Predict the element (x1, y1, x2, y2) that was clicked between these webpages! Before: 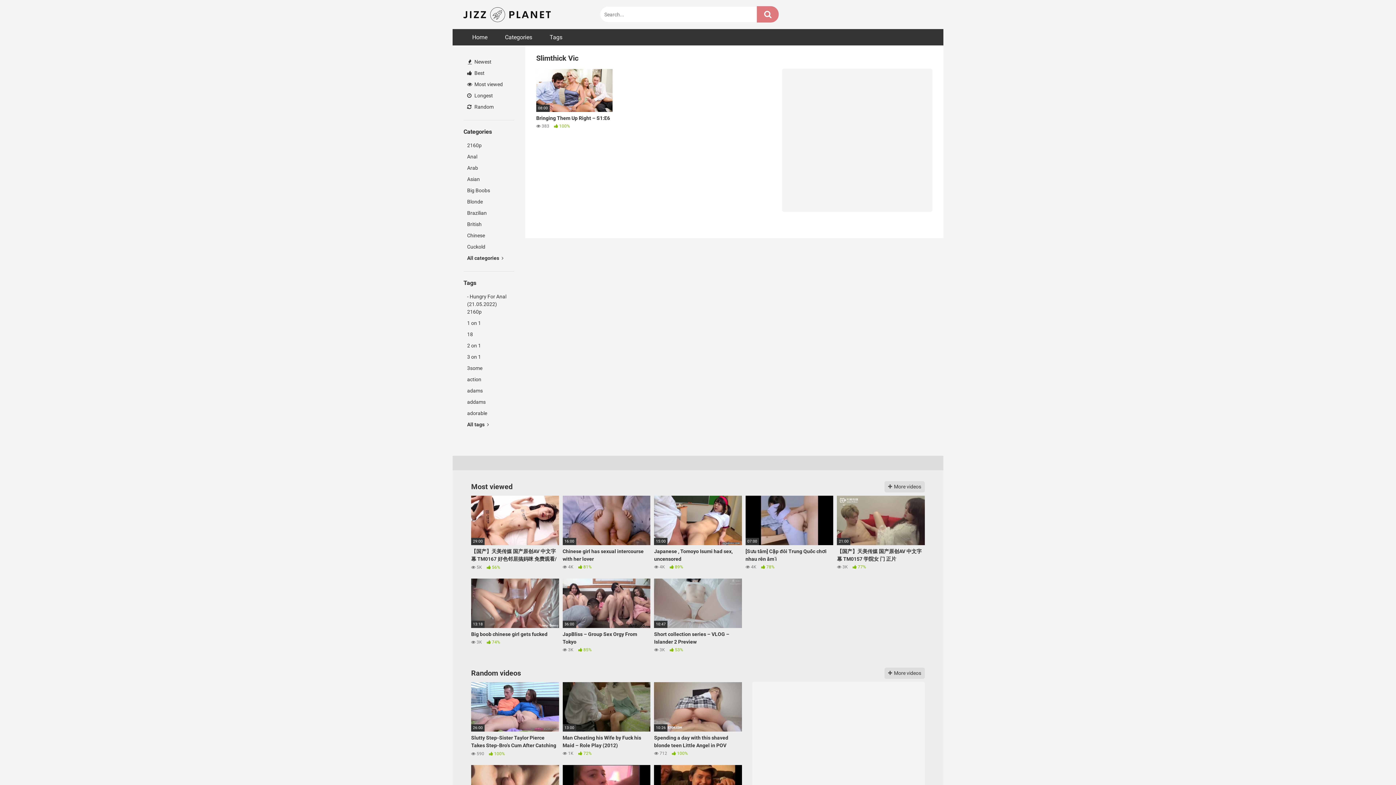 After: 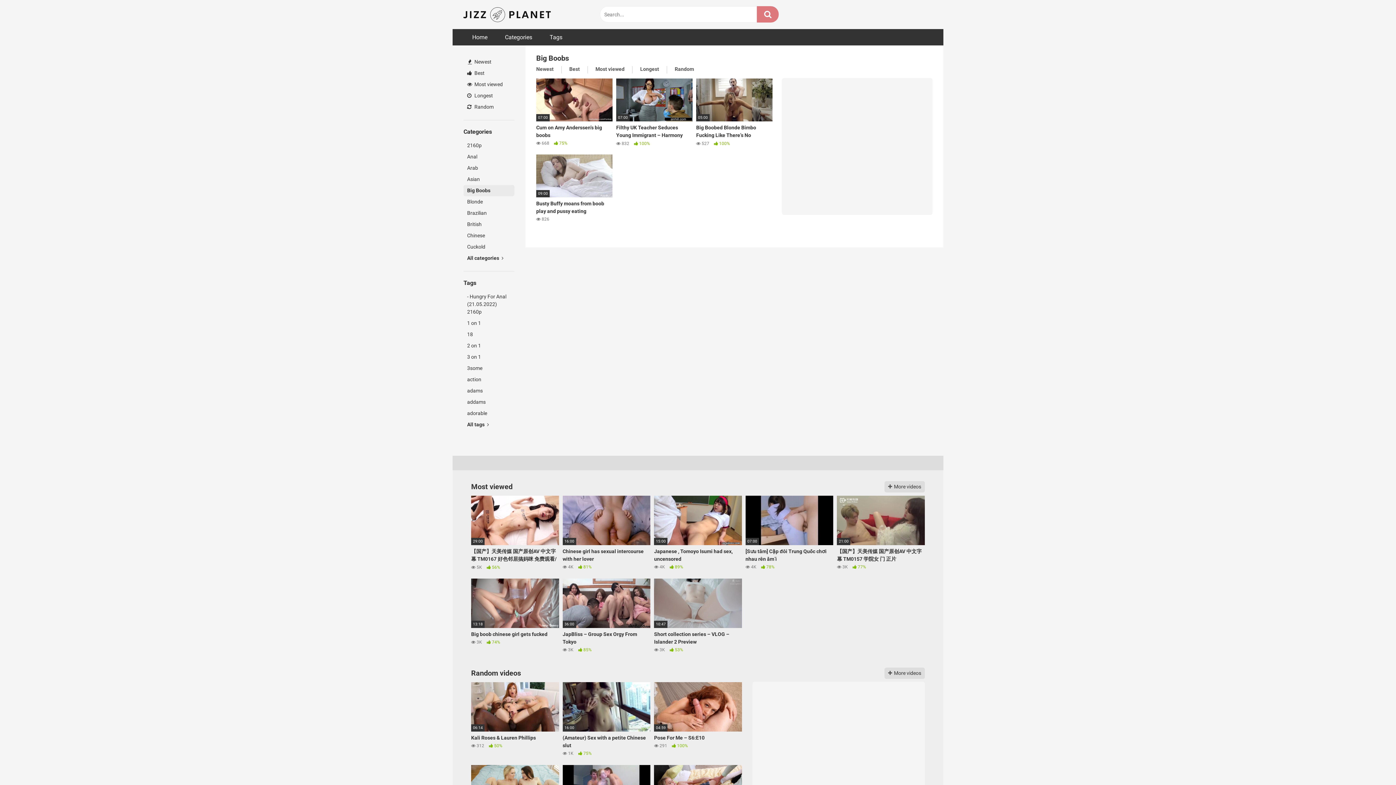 Action: label: Big Boobs bbox: (463, 185, 514, 196)